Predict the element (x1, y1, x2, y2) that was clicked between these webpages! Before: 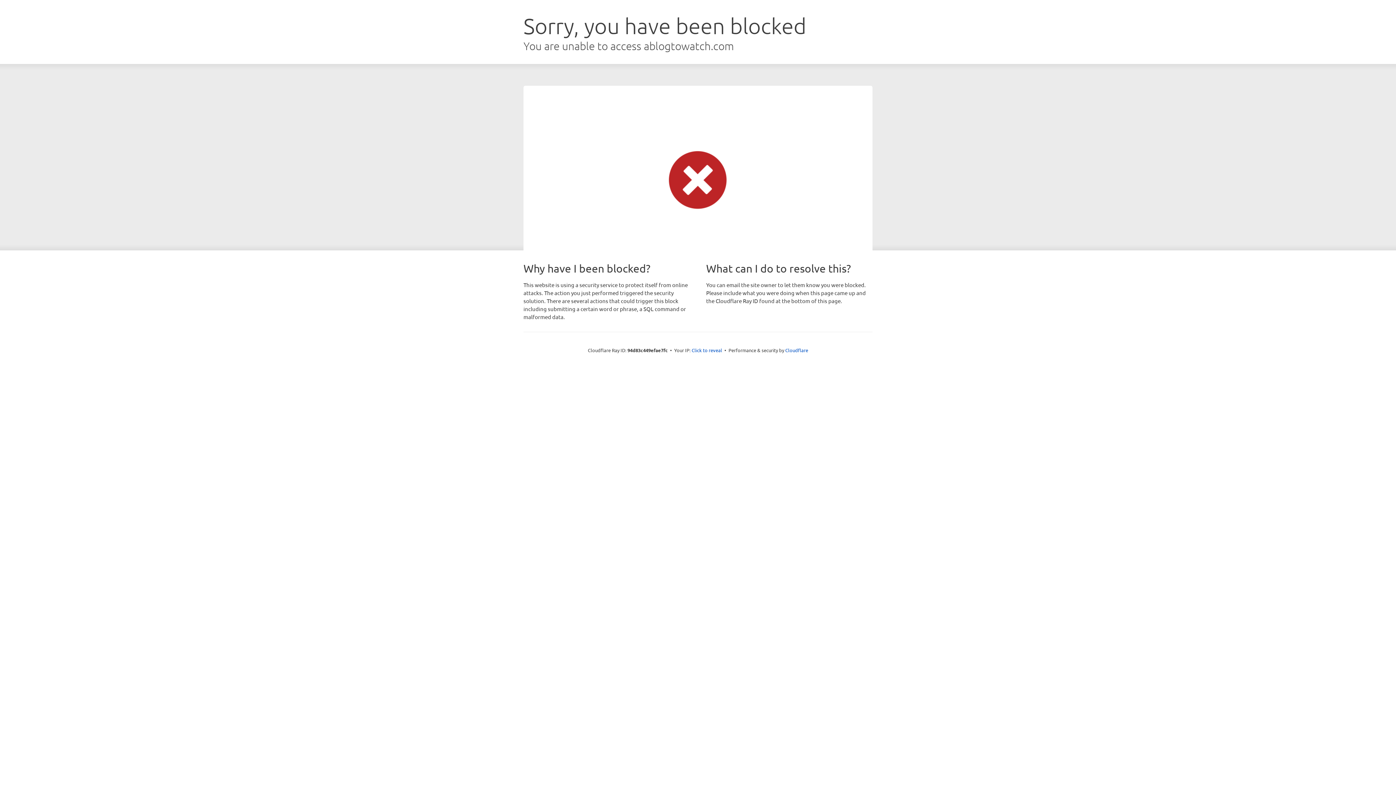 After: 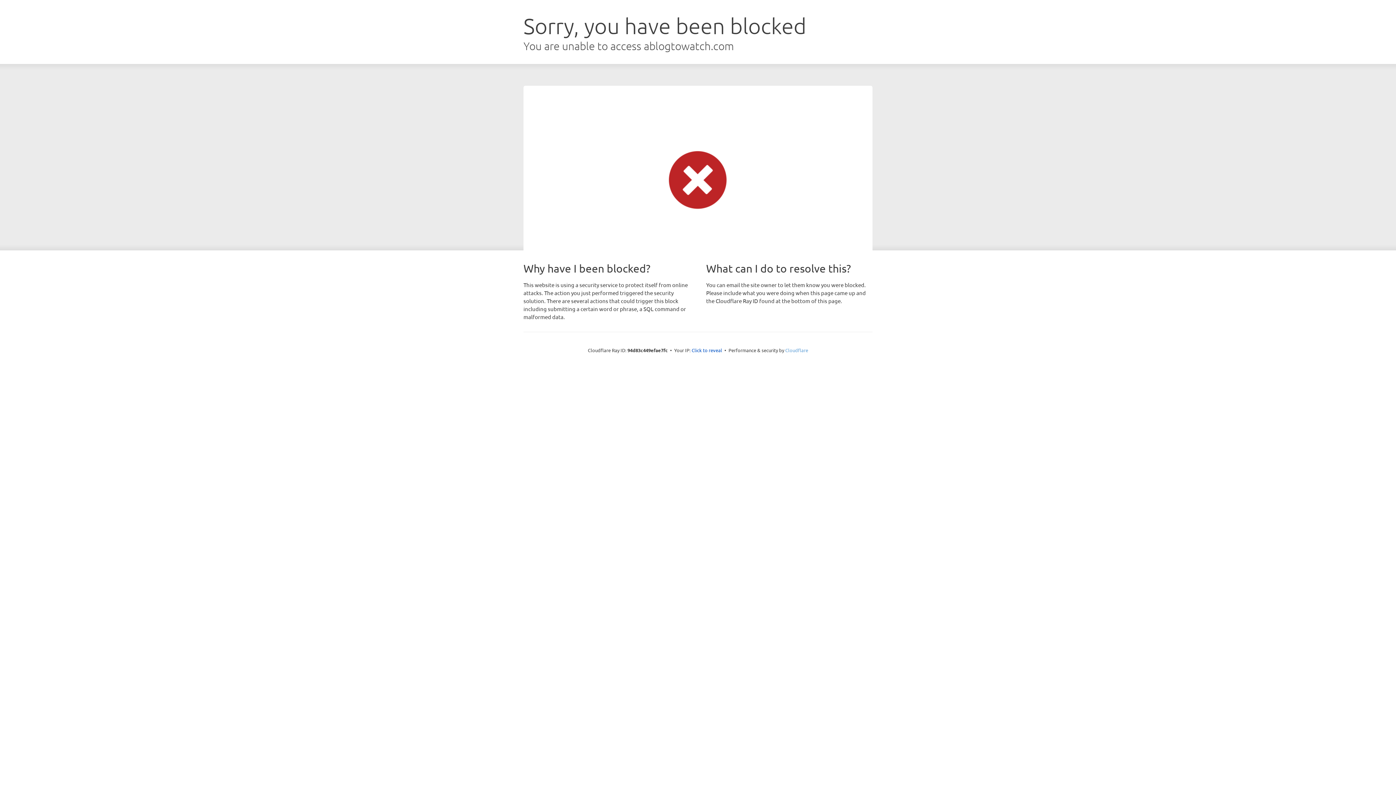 Action: label: Cloudflare bbox: (785, 347, 808, 353)